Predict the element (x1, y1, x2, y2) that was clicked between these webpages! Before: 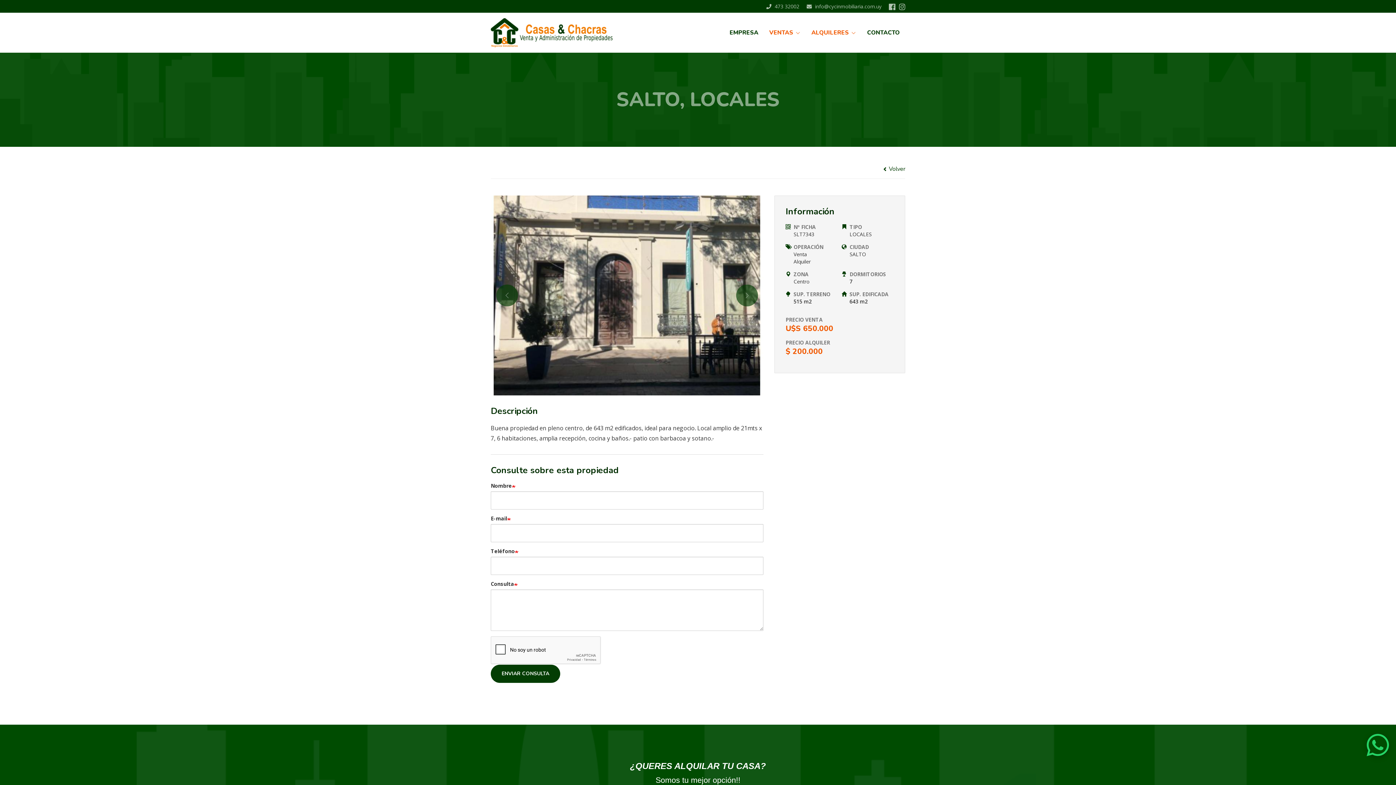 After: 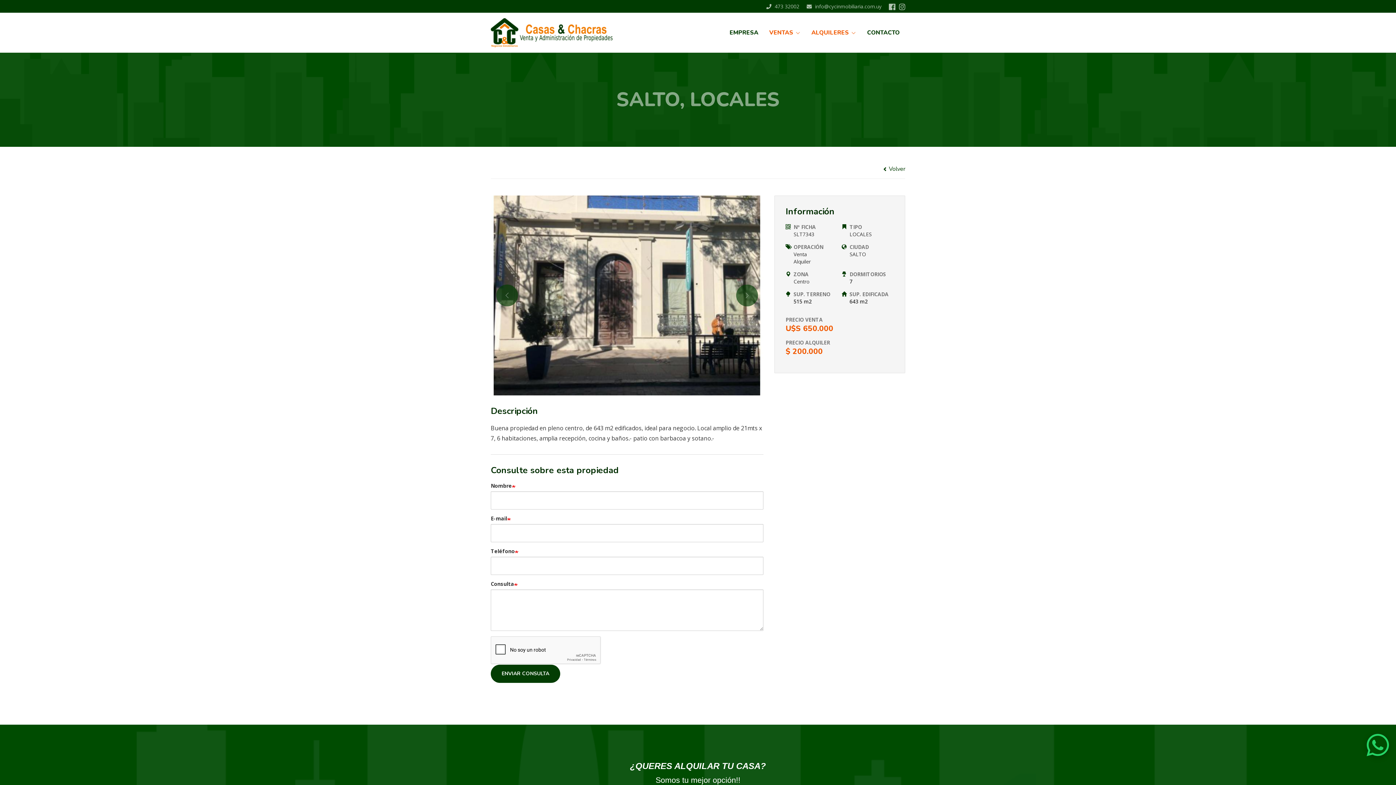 Action: bbox: (806, 2, 881, 9) label:  info@cycinmobiliaria.com.uy